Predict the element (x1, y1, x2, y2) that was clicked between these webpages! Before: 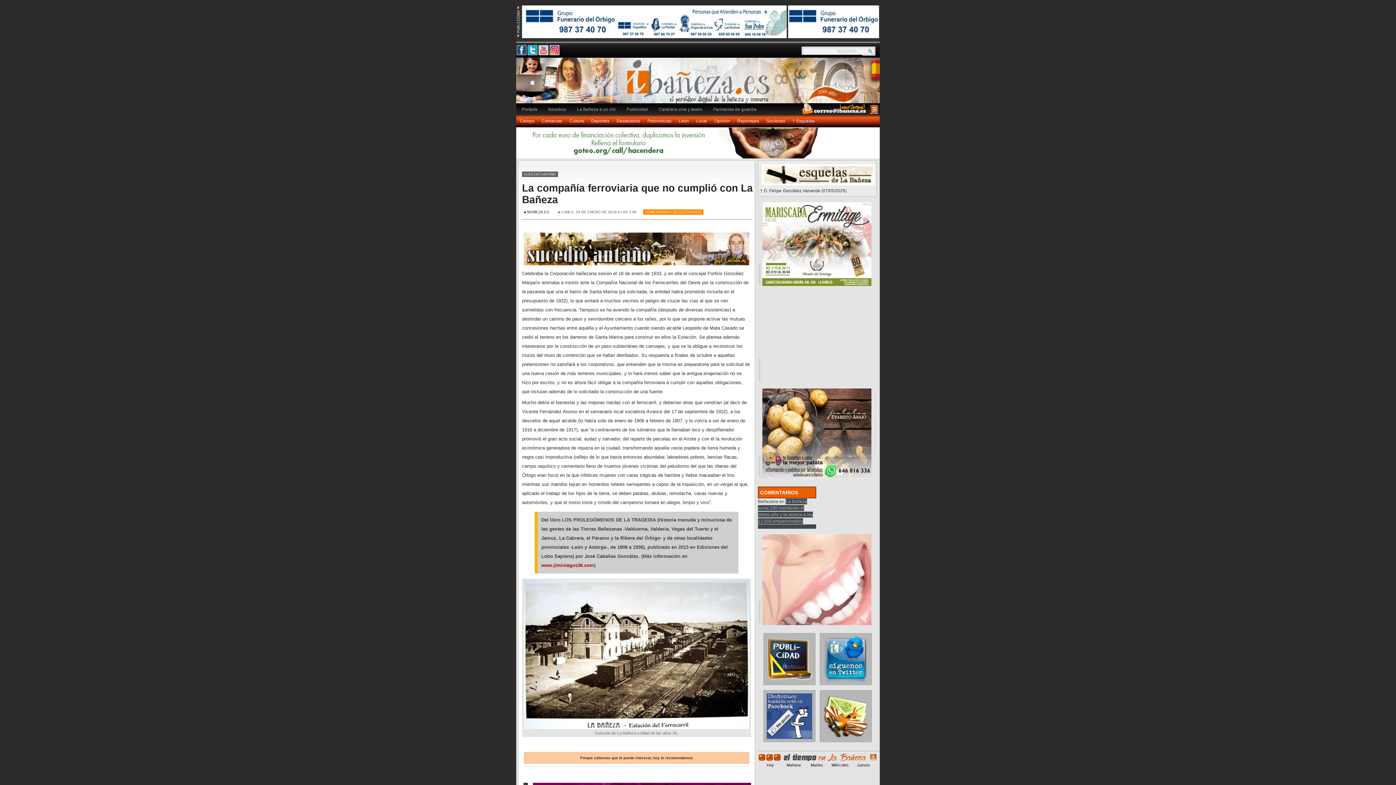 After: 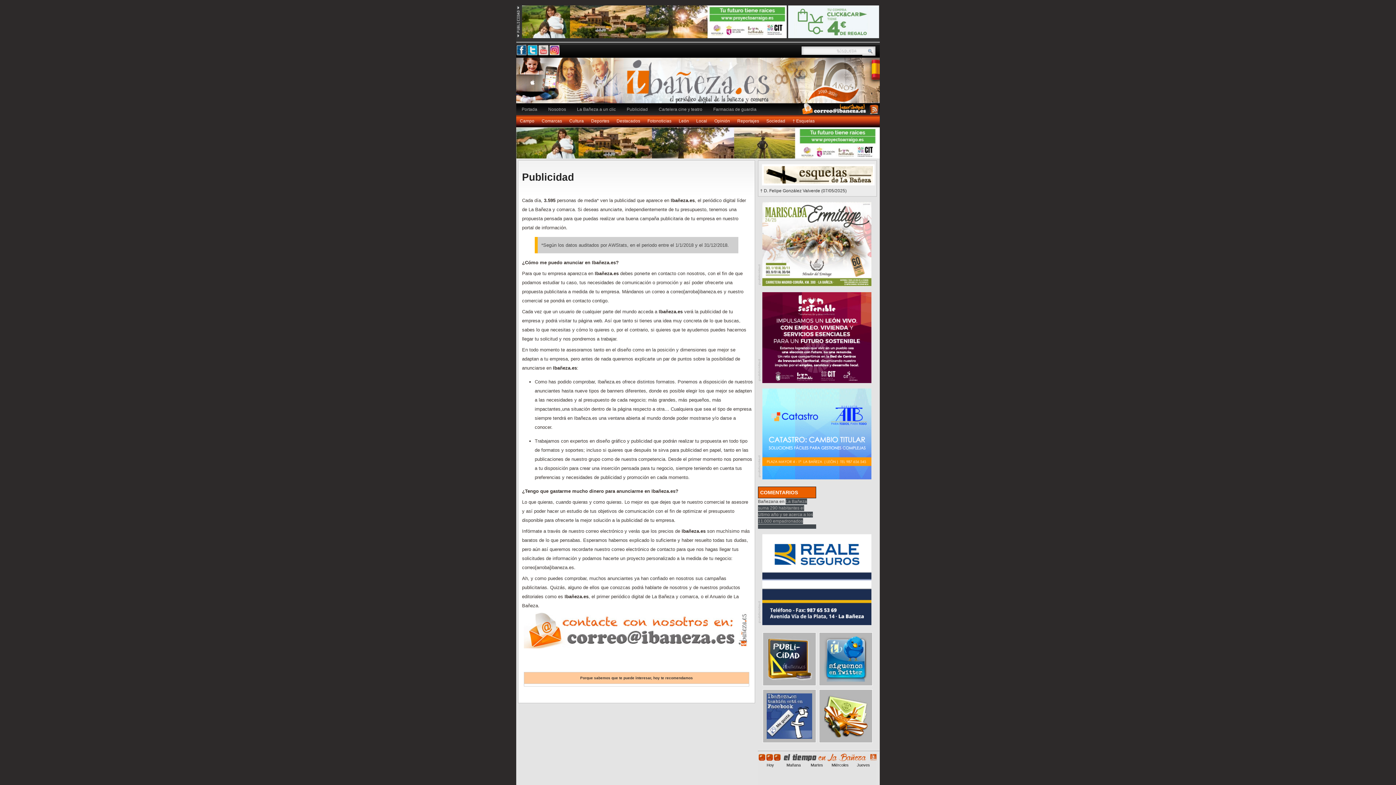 Action: bbox: (516, 33, 520, 39)